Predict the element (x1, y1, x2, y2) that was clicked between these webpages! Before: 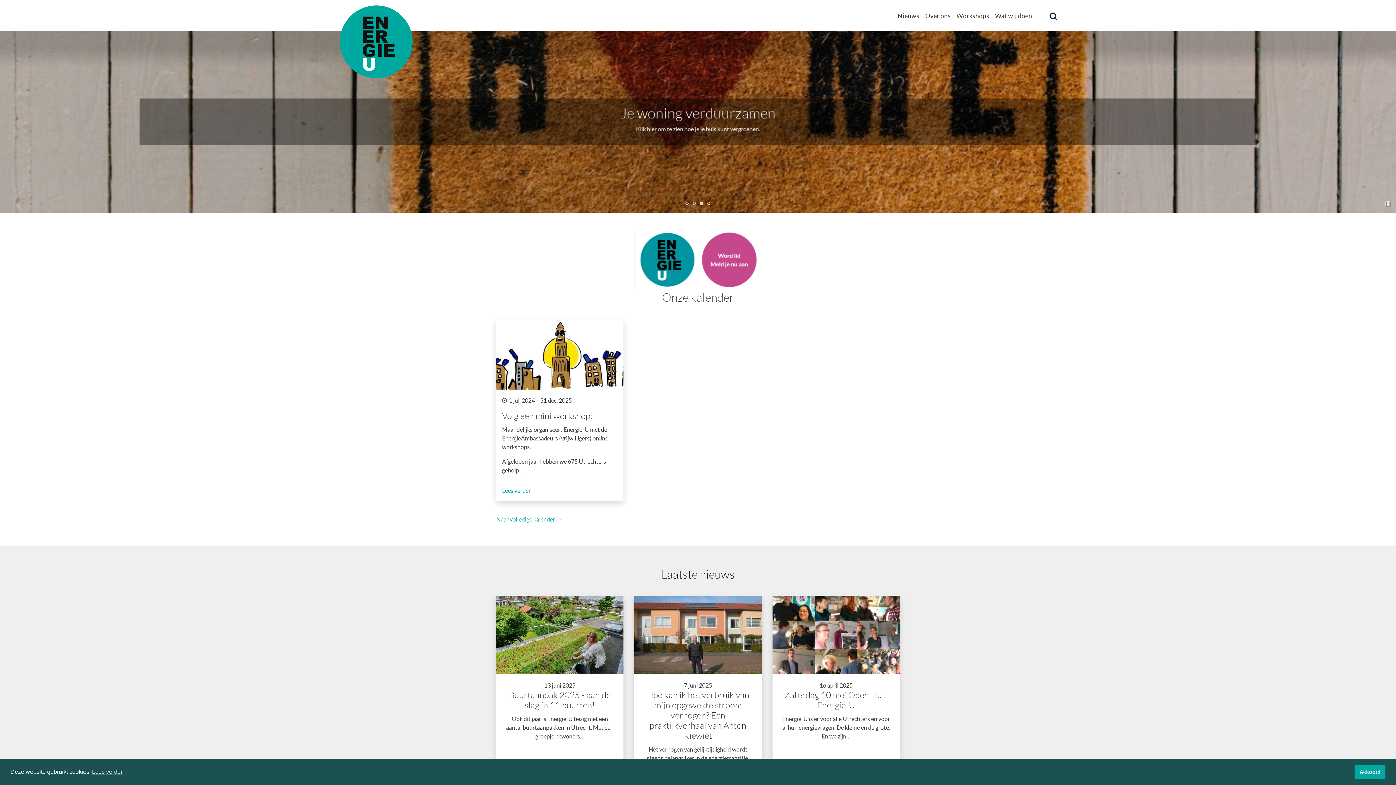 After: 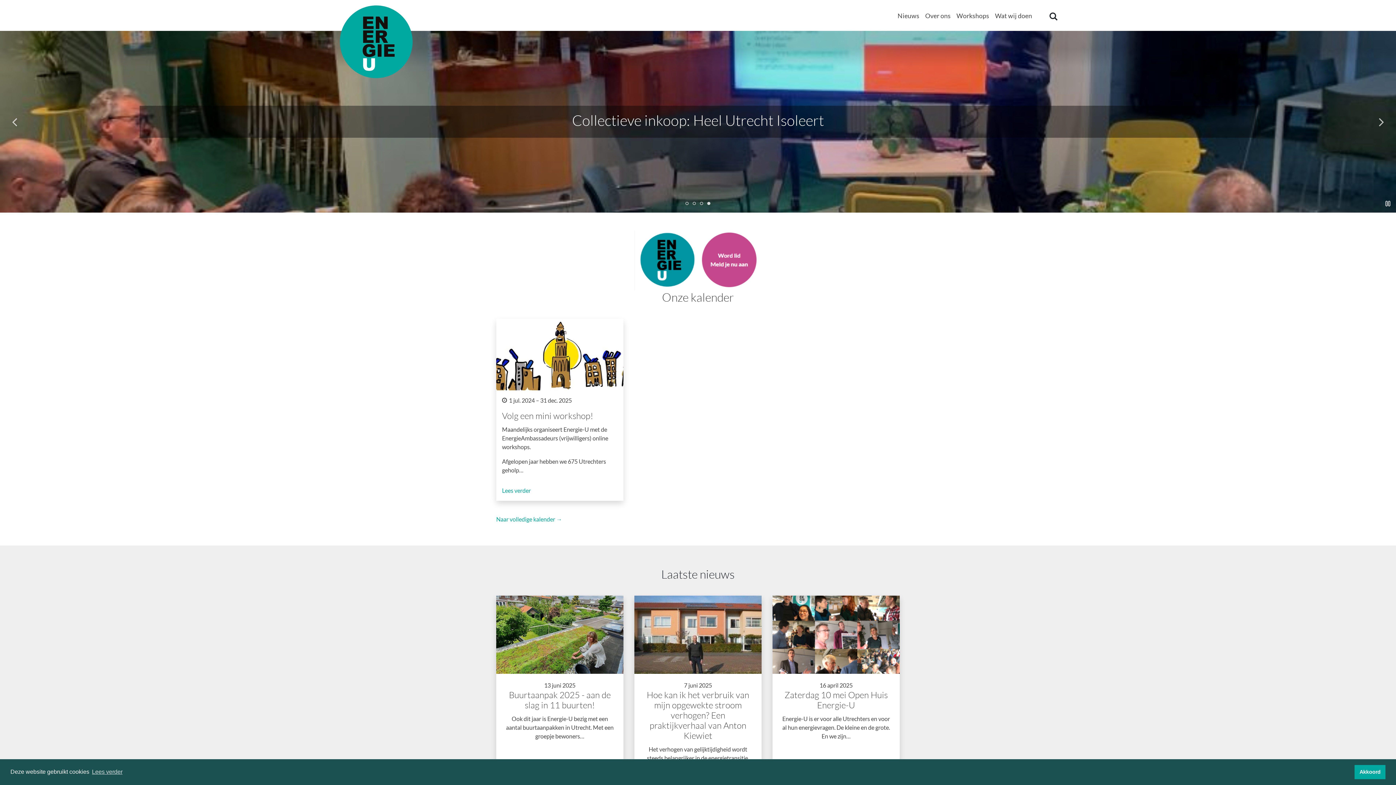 Action: label: 4 of 4 bbox: (705, 200, 709, 203)